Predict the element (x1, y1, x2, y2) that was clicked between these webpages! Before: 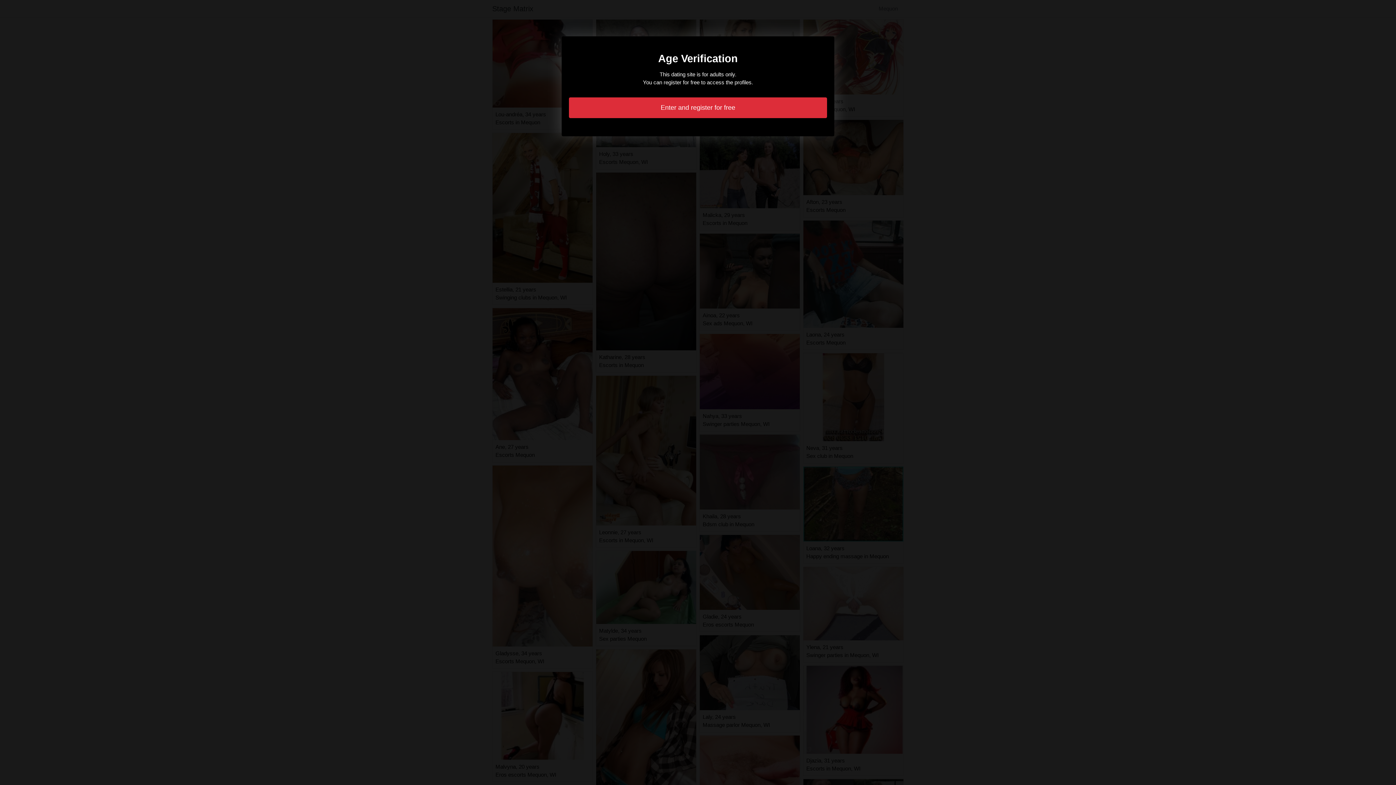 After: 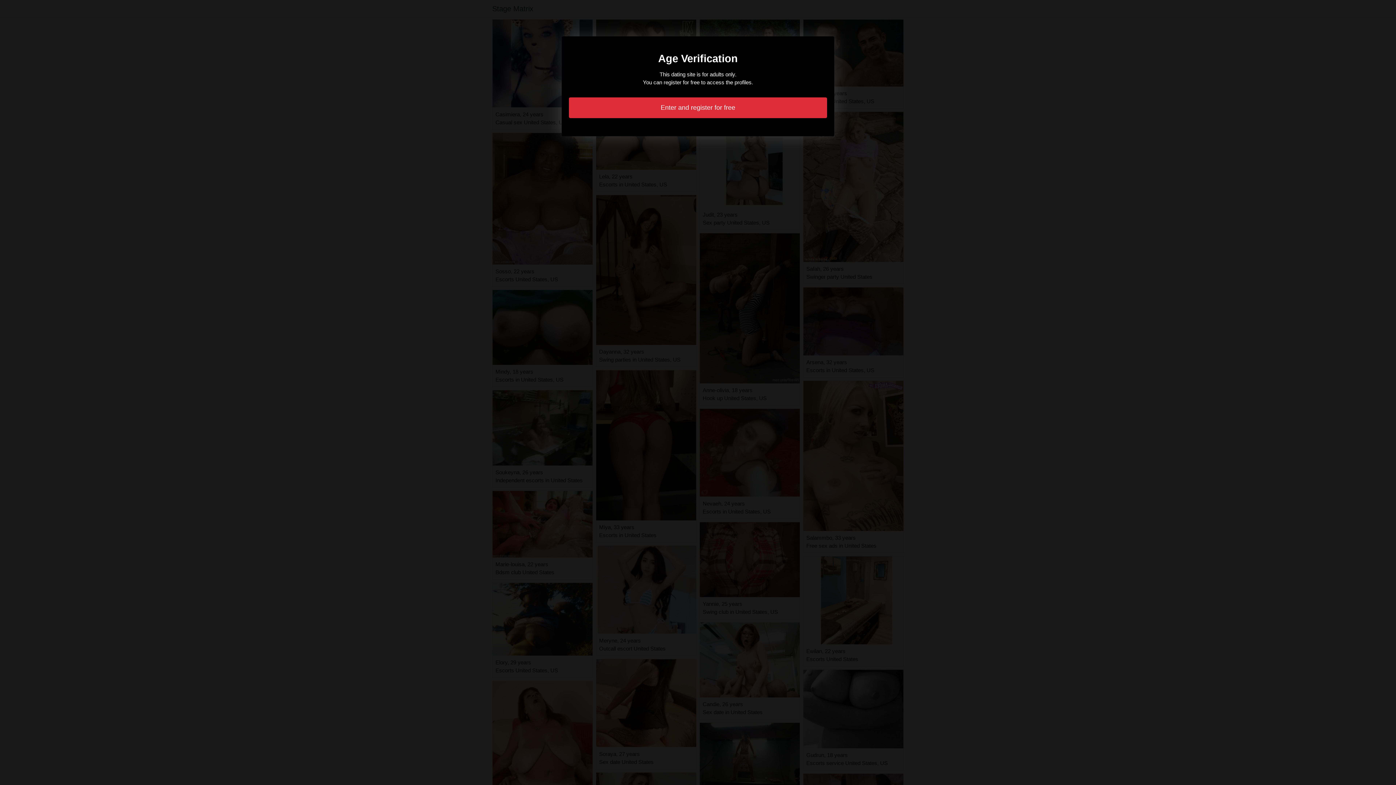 Action: label: Enter and register for free bbox: (569, 97, 827, 118)